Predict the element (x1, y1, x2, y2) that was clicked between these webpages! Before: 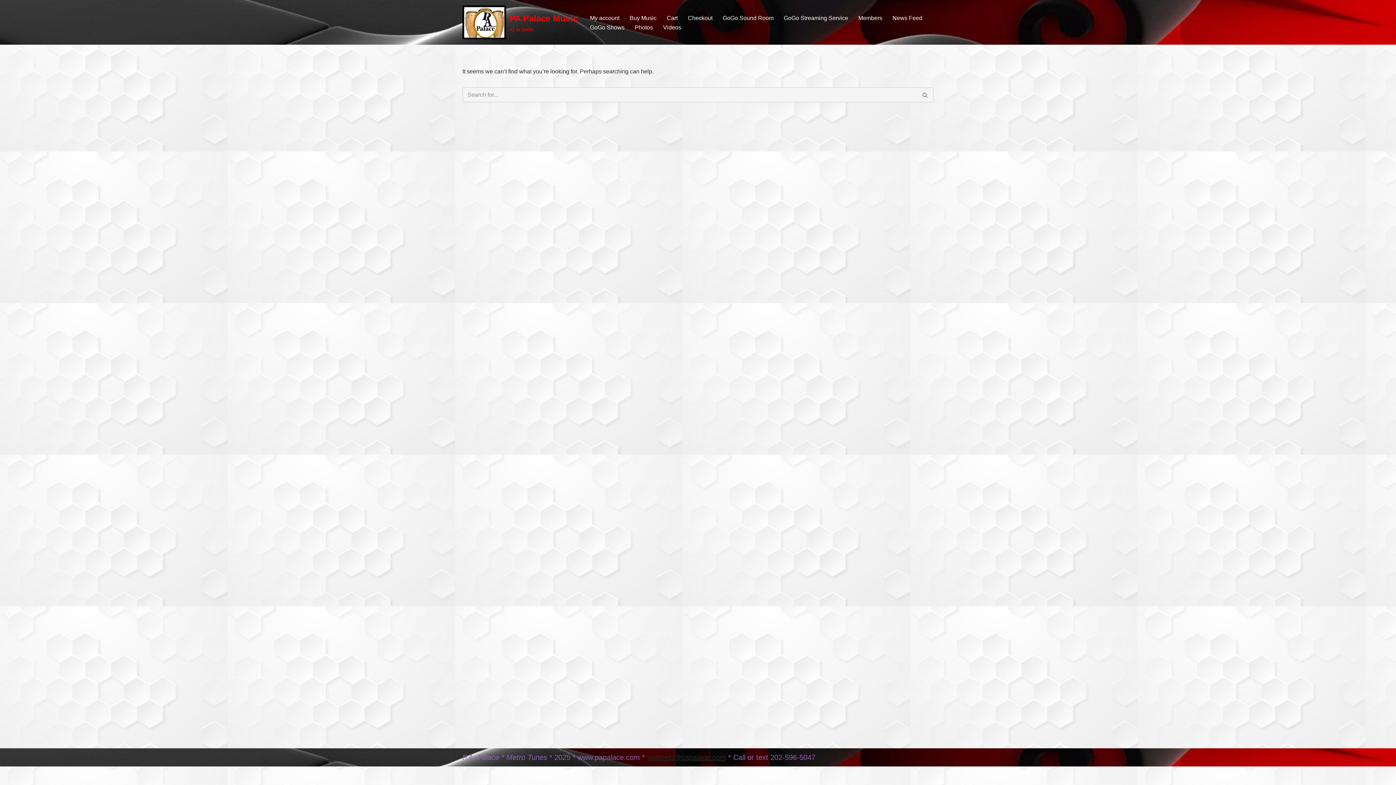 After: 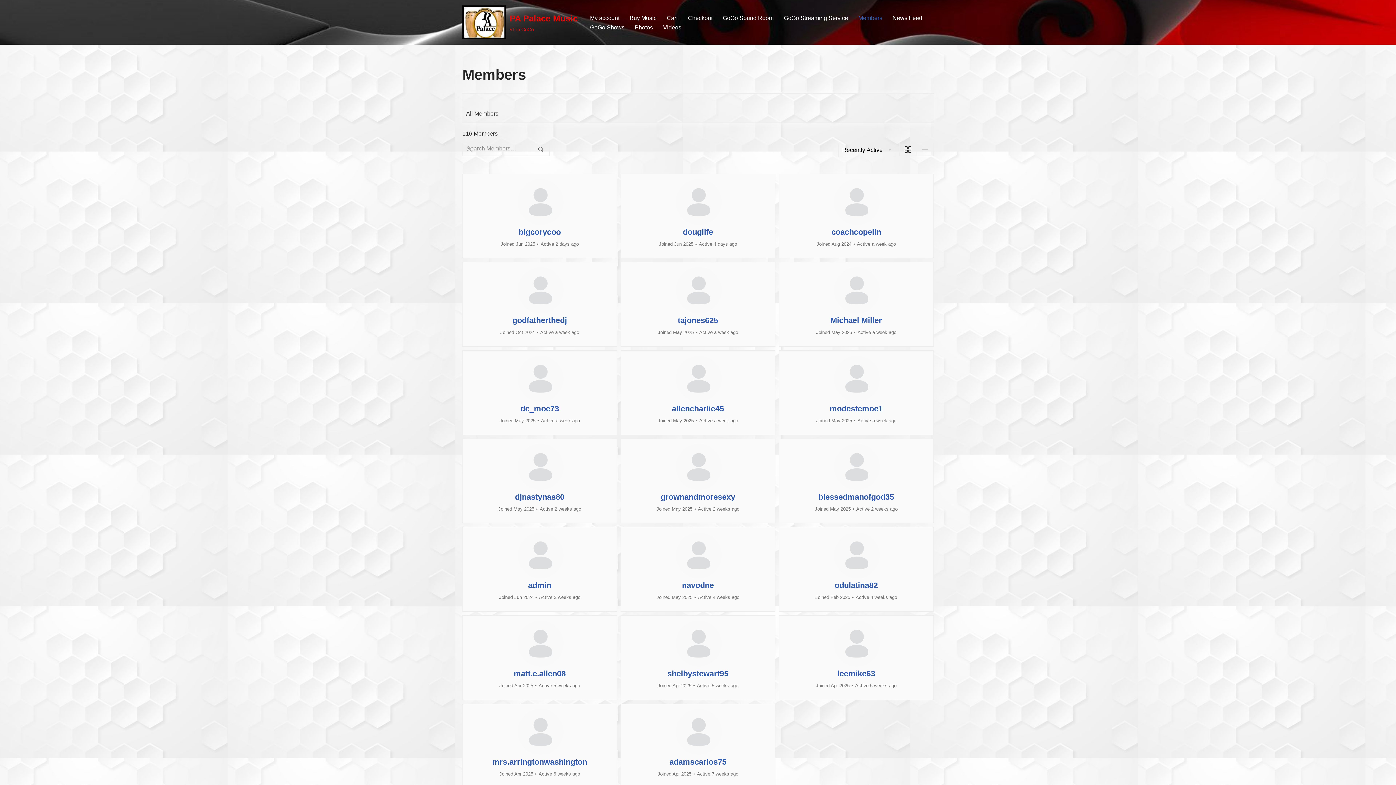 Action: label: Members bbox: (858, 12, 882, 22)